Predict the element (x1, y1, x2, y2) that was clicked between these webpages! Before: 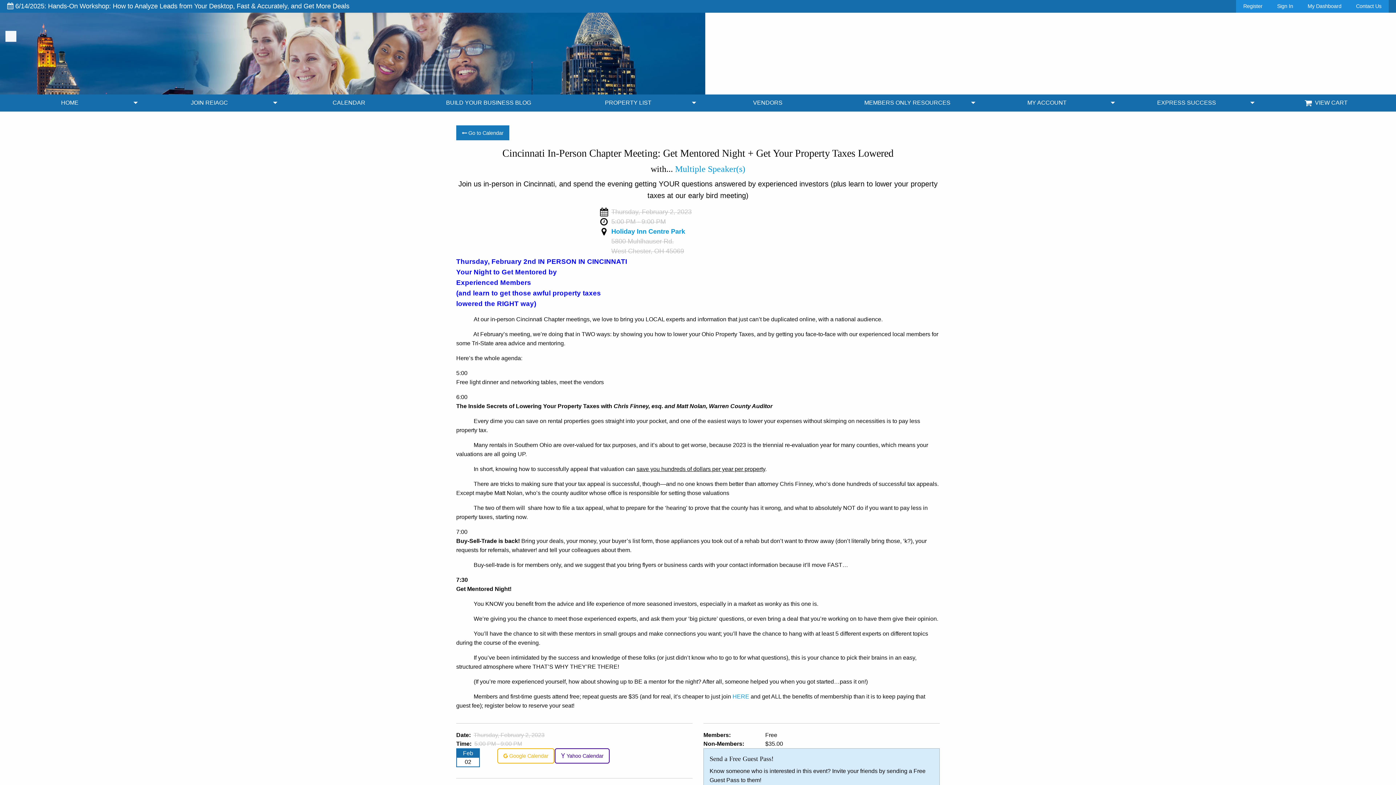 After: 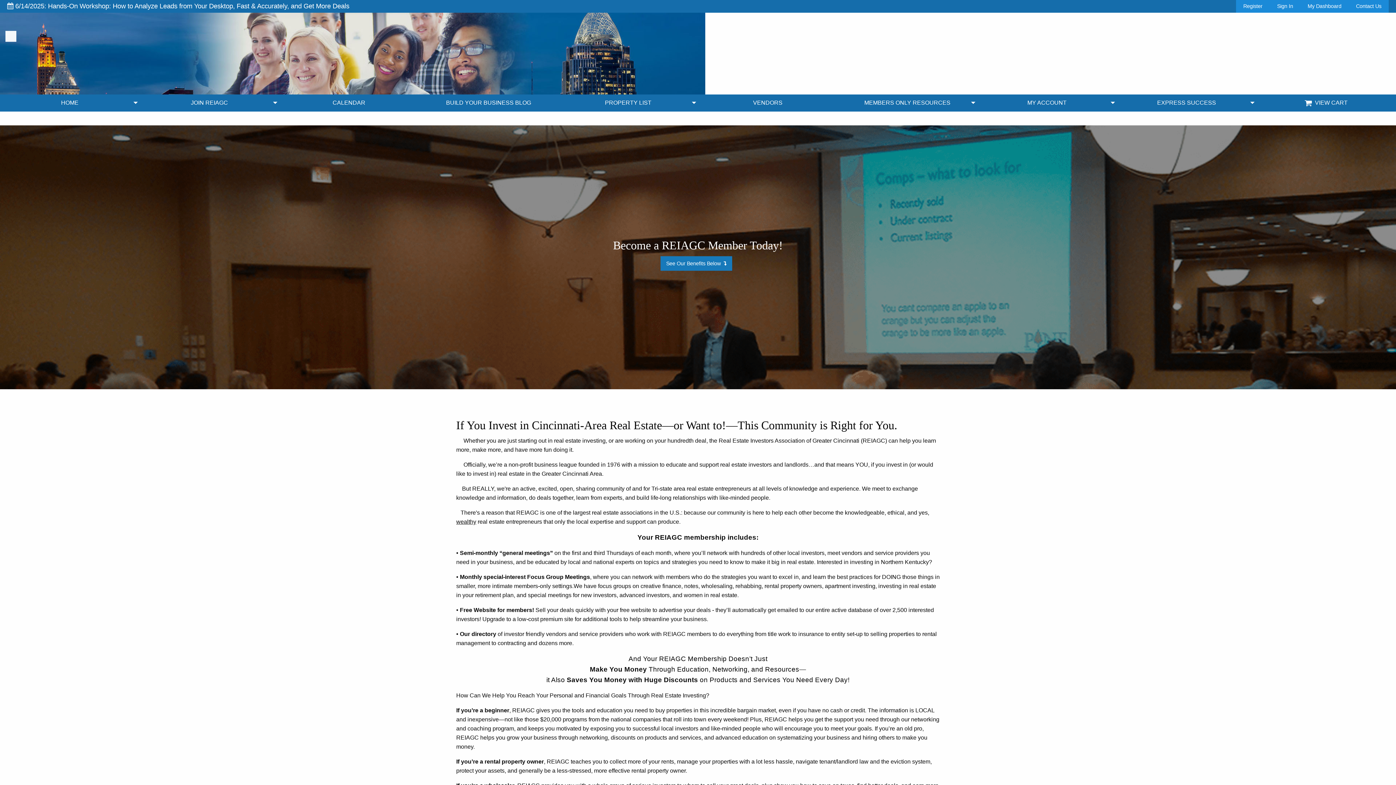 Action: label: JOIN REIAGC bbox: (139, 94, 279, 111)